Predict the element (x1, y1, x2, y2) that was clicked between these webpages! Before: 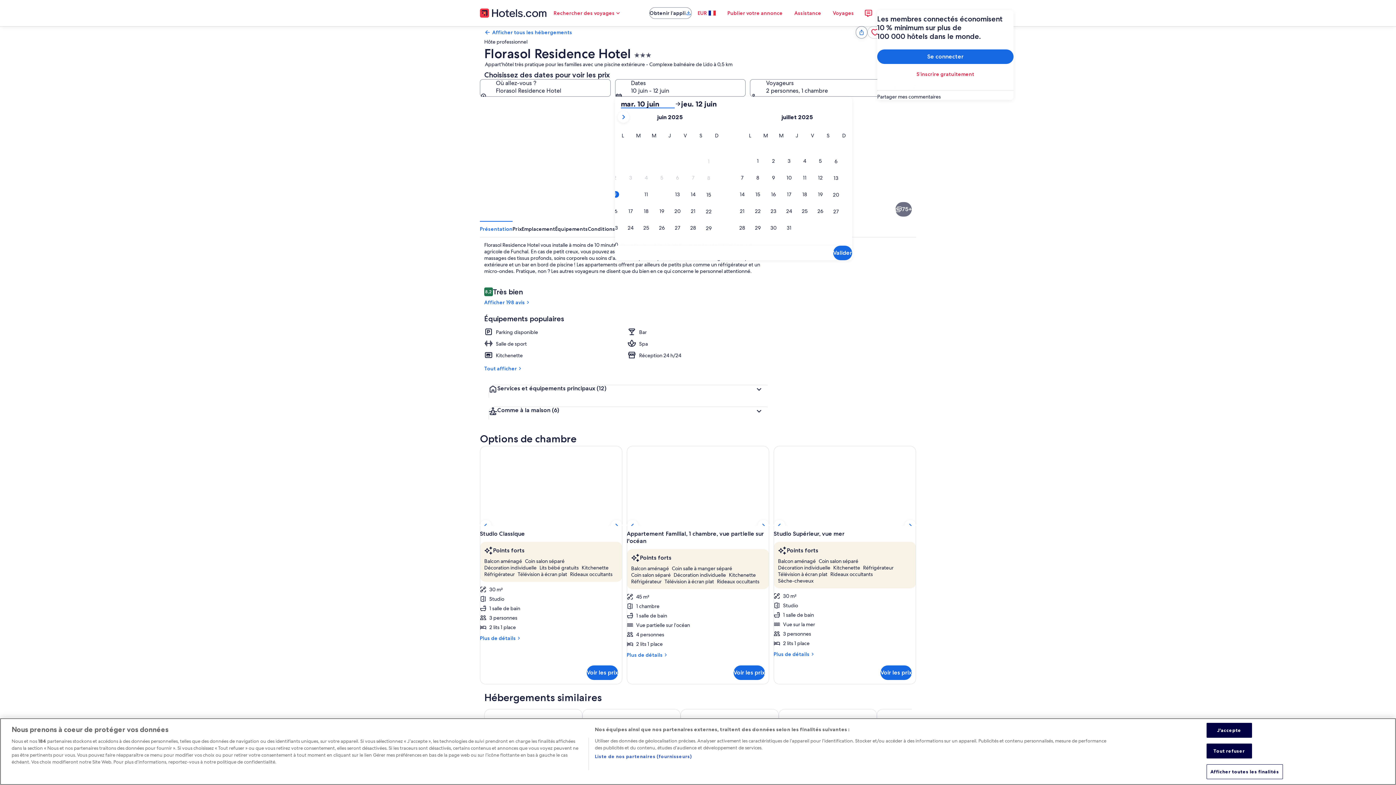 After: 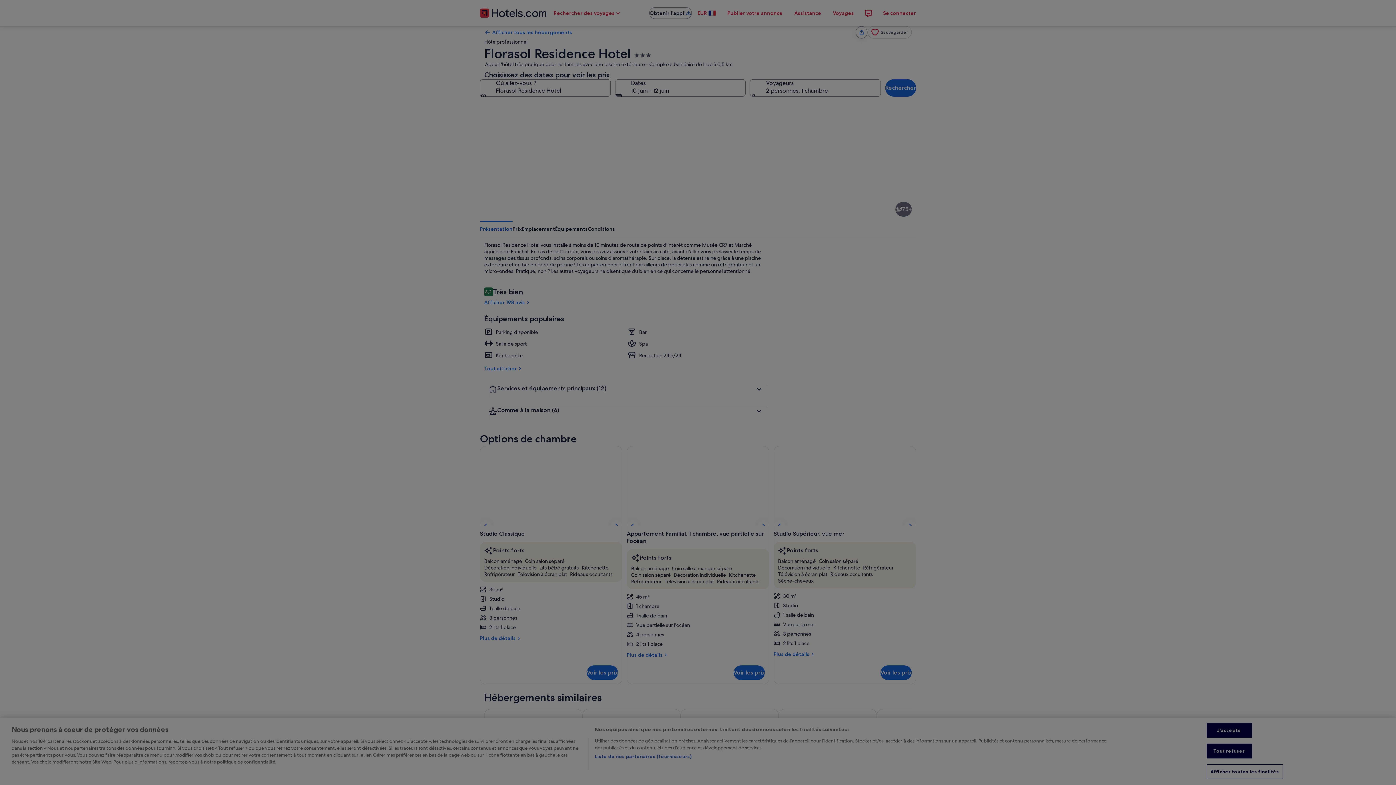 Action: label: Afficher toutes les finalités bbox: (1206, 764, 1283, 779)